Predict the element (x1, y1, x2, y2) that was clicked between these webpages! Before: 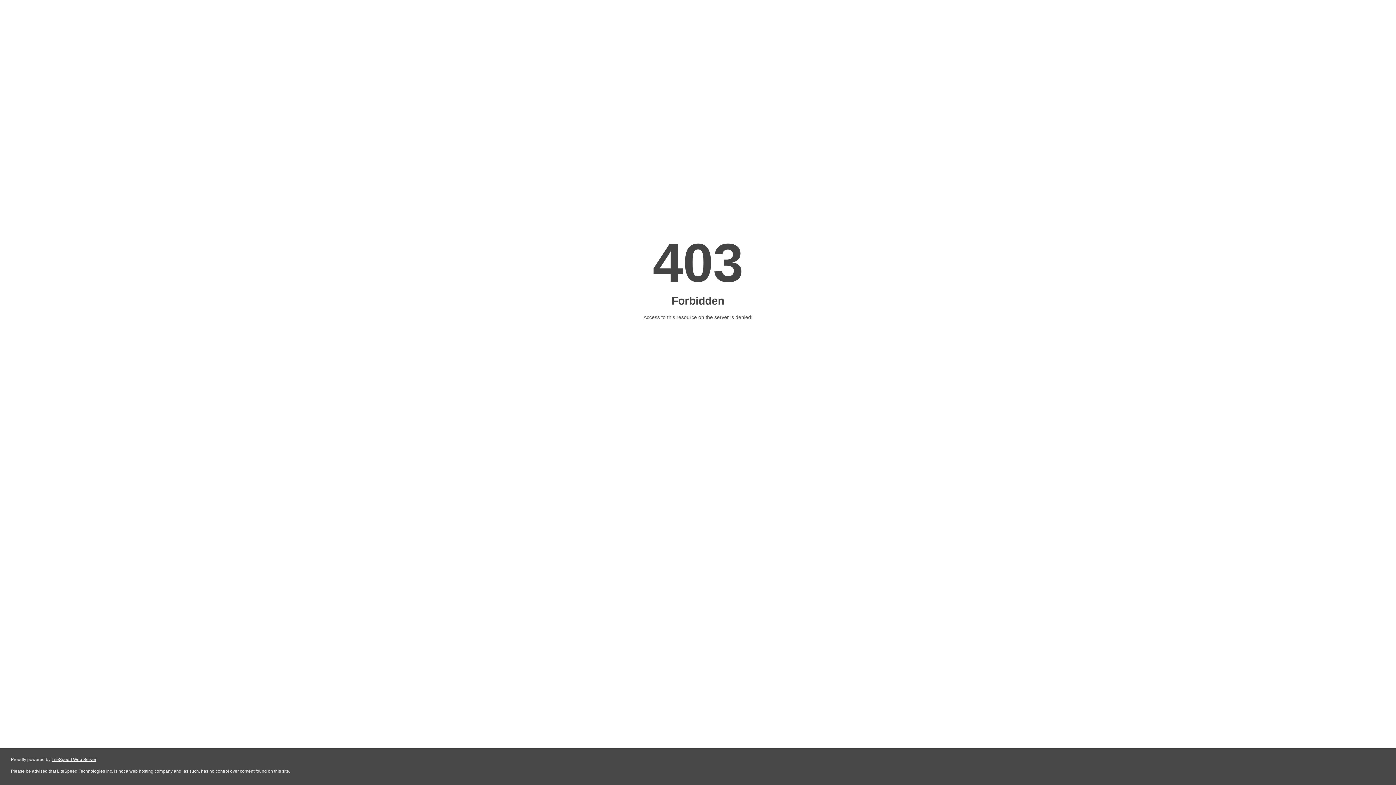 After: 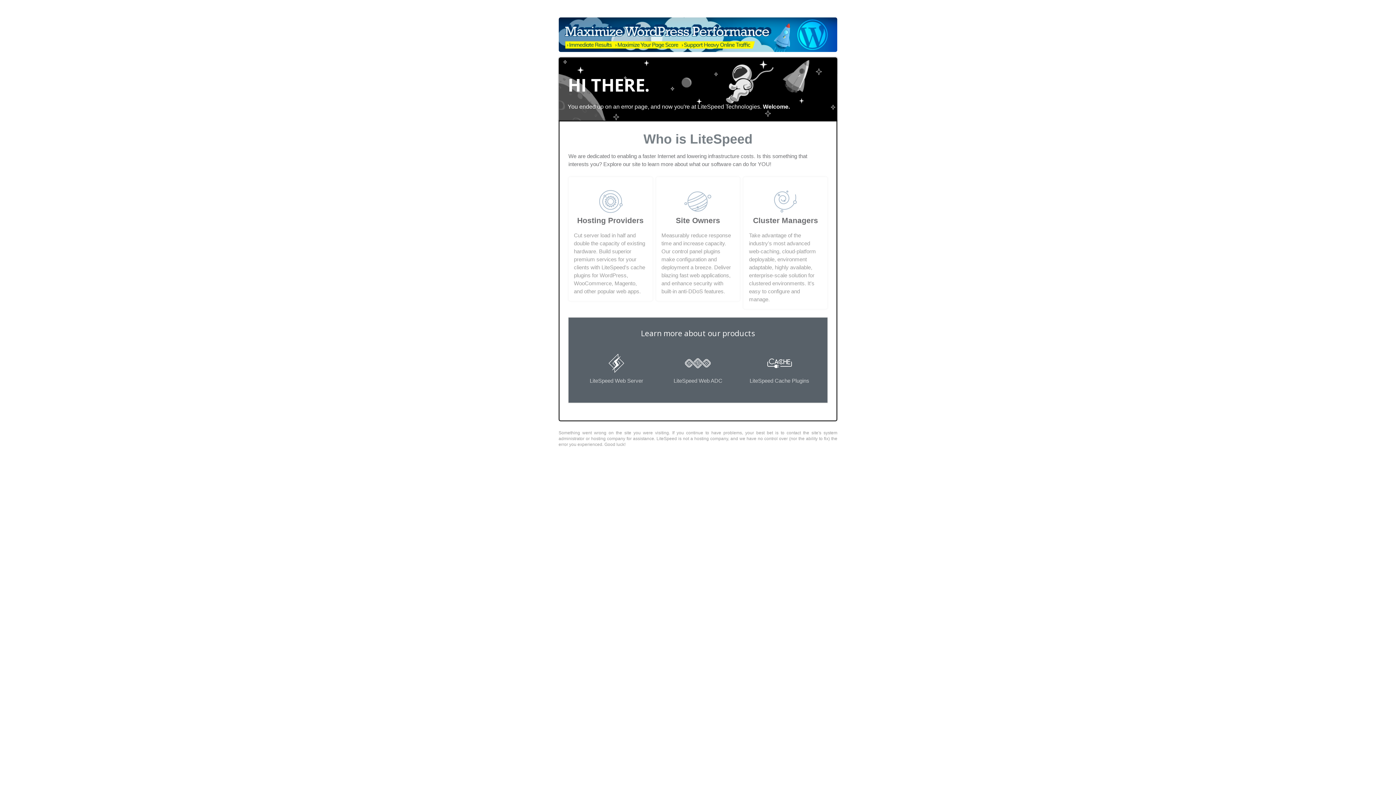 Action: label: LiteSpeed Web Server bbox: (51, 757, 96, 762)